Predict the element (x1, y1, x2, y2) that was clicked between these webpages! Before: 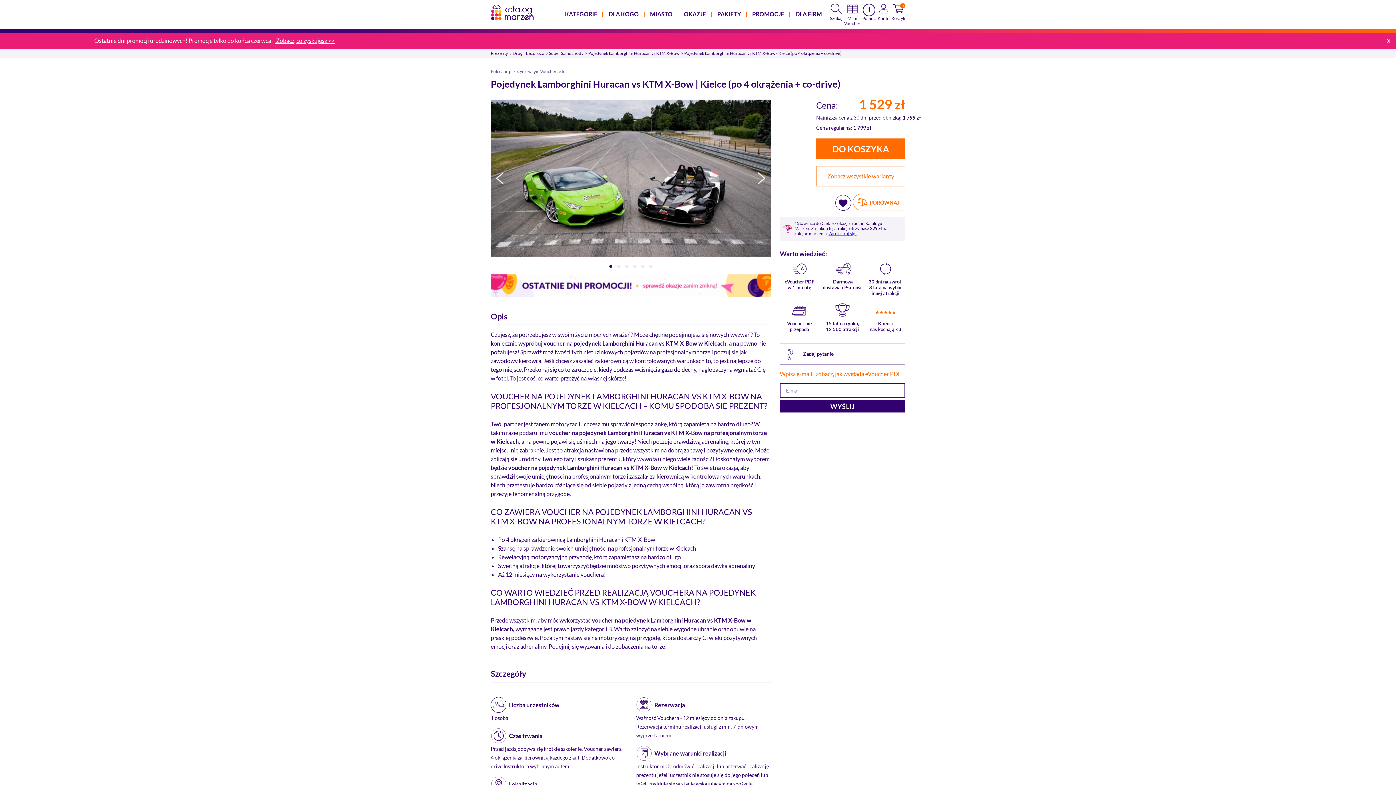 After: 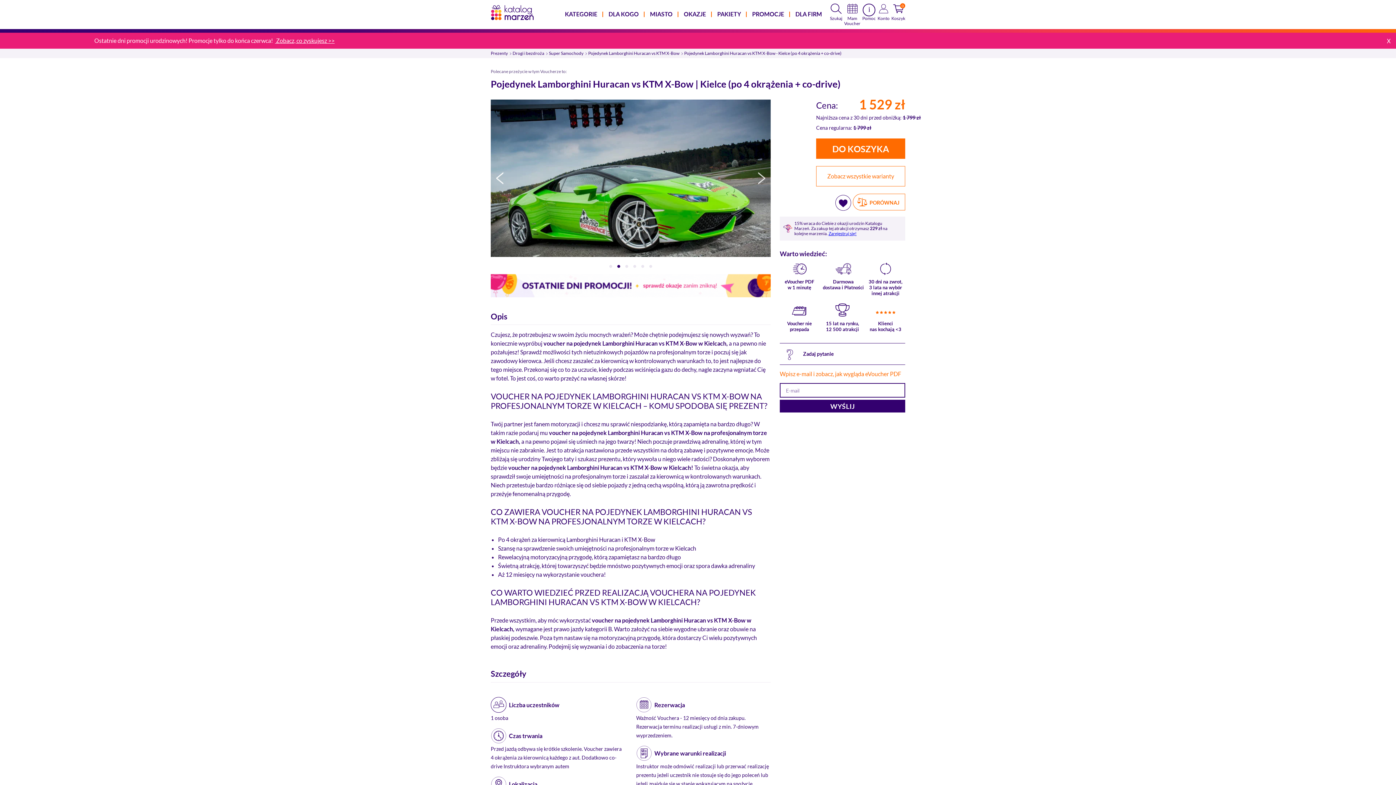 Action: label: Next bbox: (758, 172, 765, 184)